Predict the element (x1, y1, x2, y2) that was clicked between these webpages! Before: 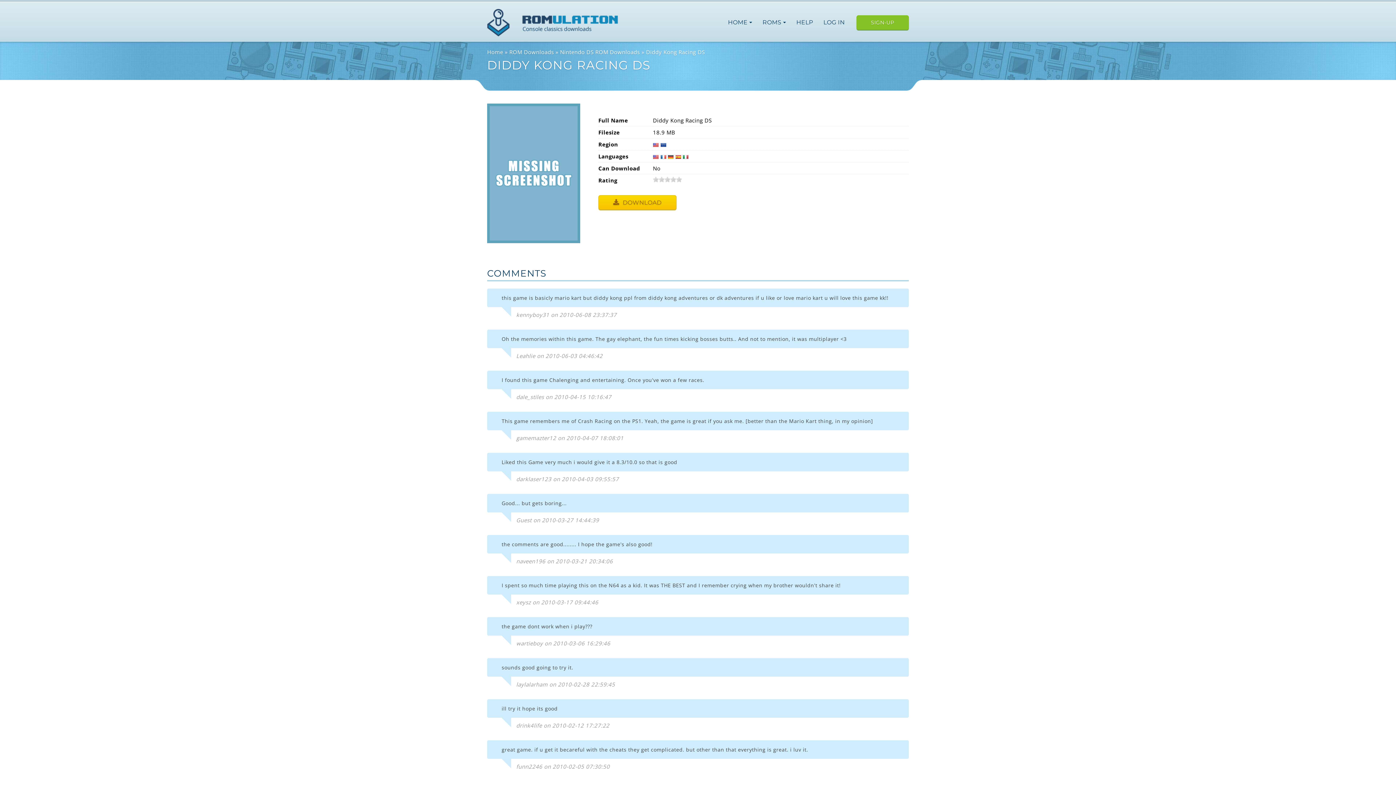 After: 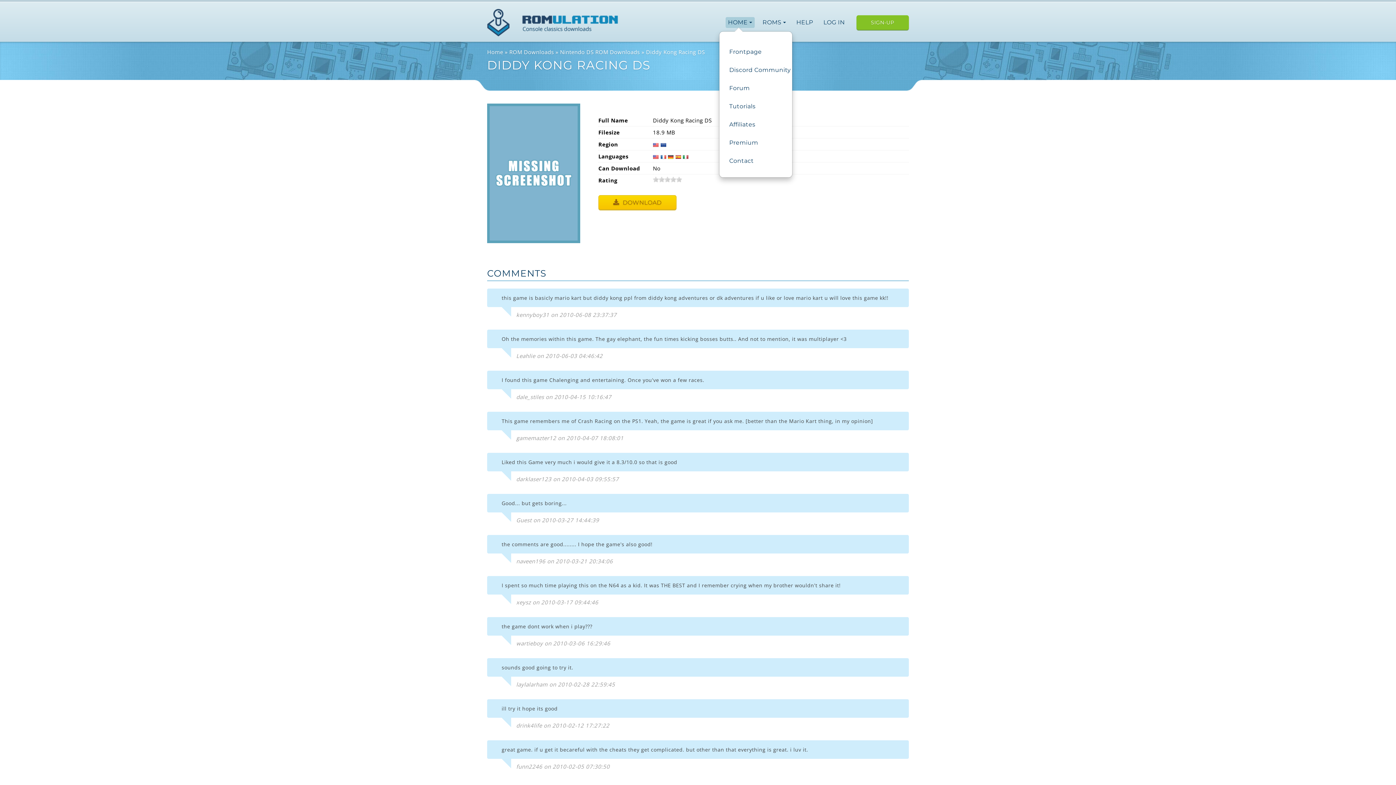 Action: bbox: (725, 16, 754, 27) label: HOME 